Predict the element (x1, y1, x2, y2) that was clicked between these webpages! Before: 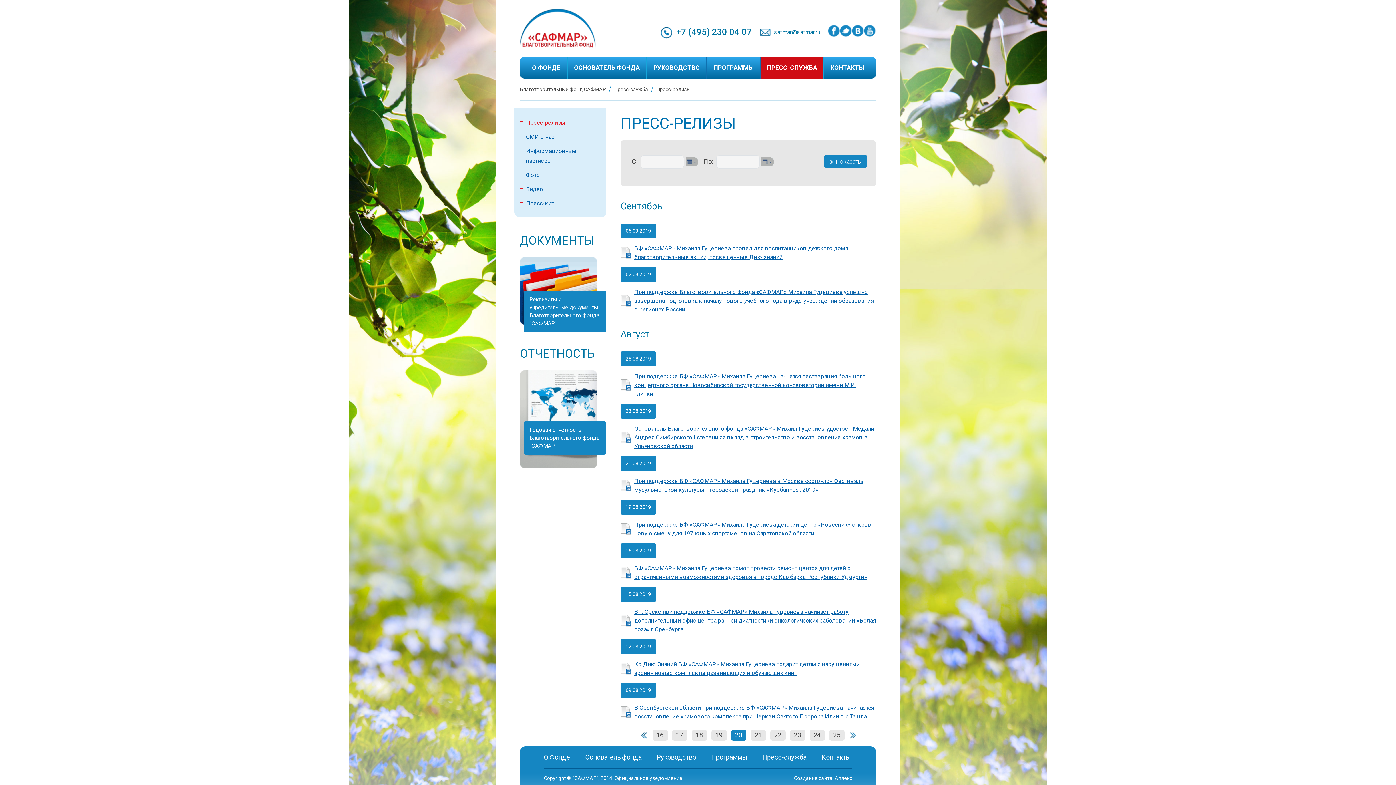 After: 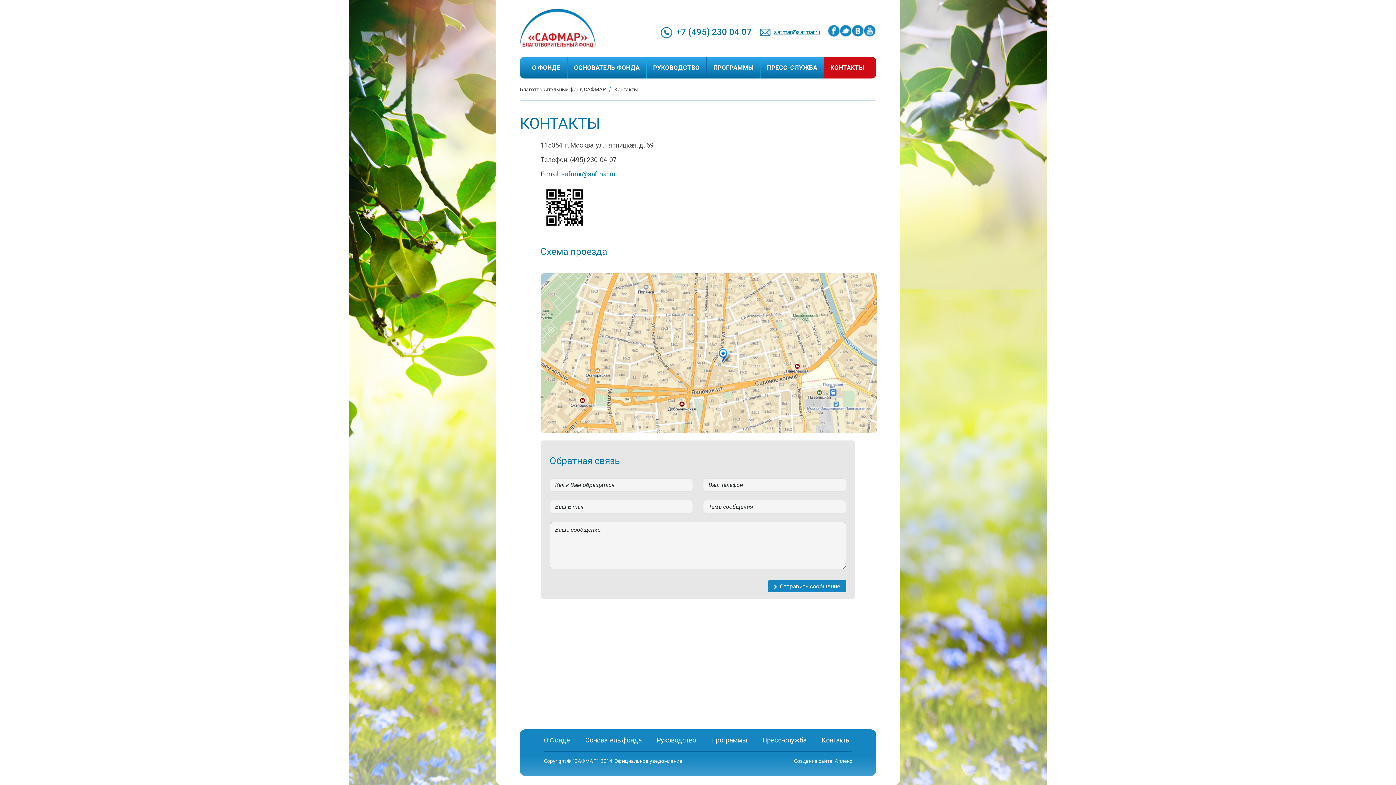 Action: bbox: (821, 753, 850, 761) label: Контакты